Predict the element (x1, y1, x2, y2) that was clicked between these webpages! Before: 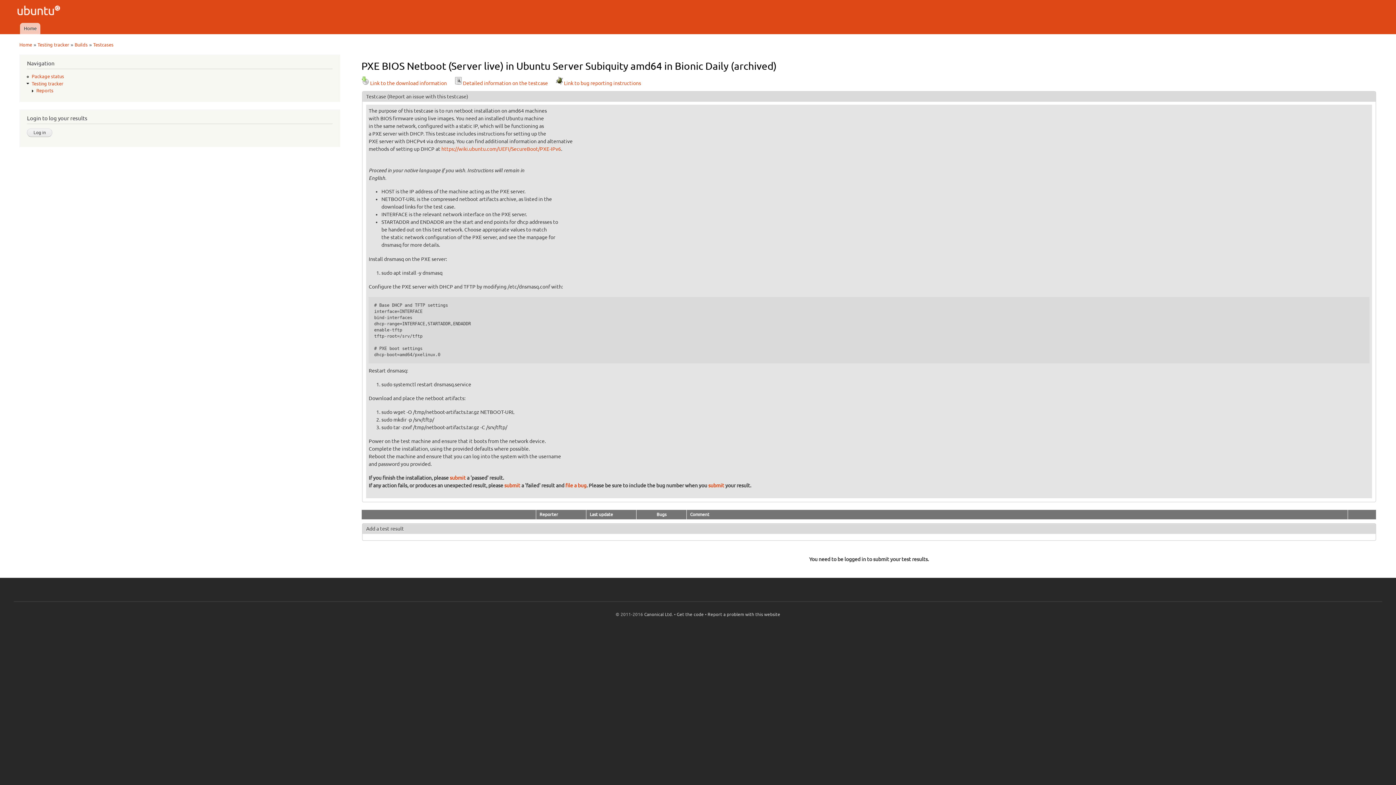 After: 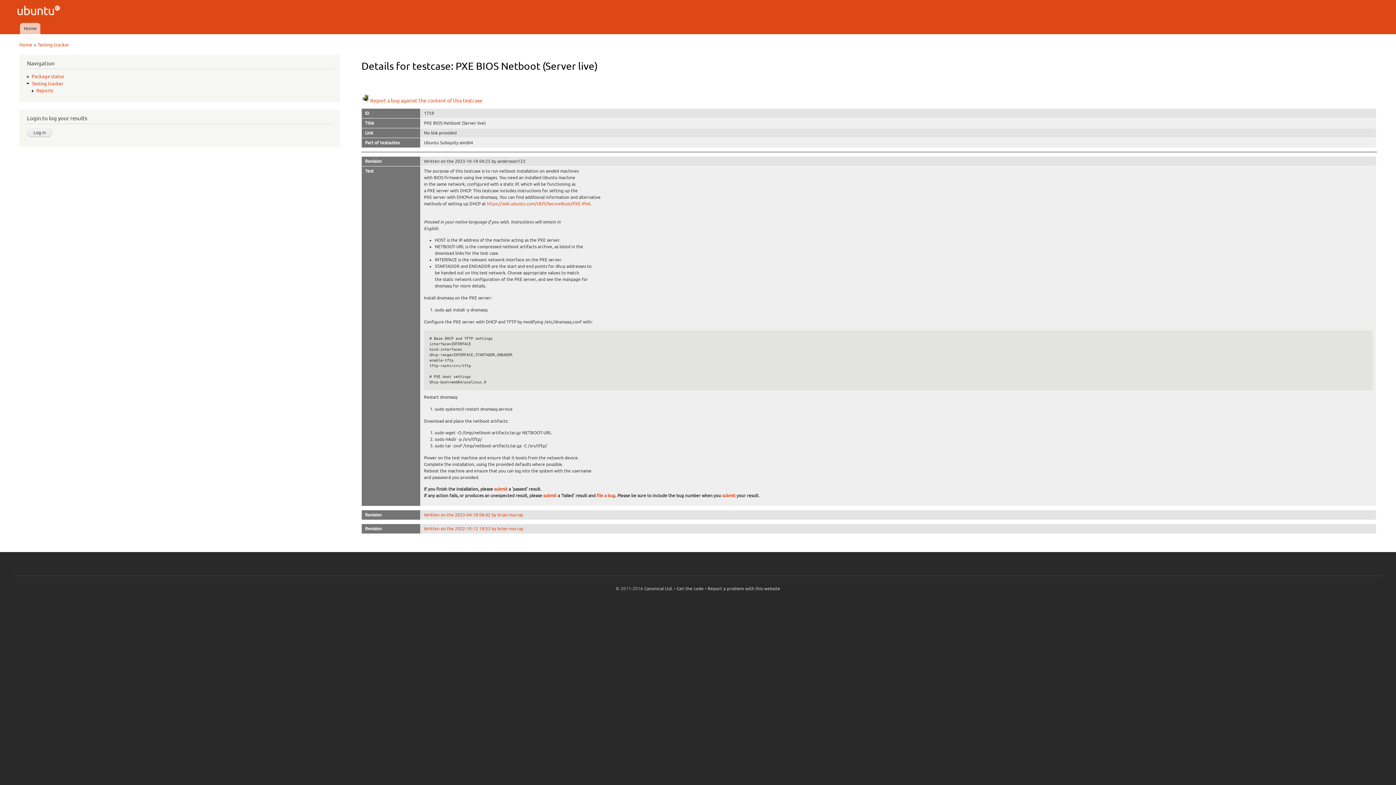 Action: bbox: (454, 80, 548, 86) label: Detailed information on the testcase